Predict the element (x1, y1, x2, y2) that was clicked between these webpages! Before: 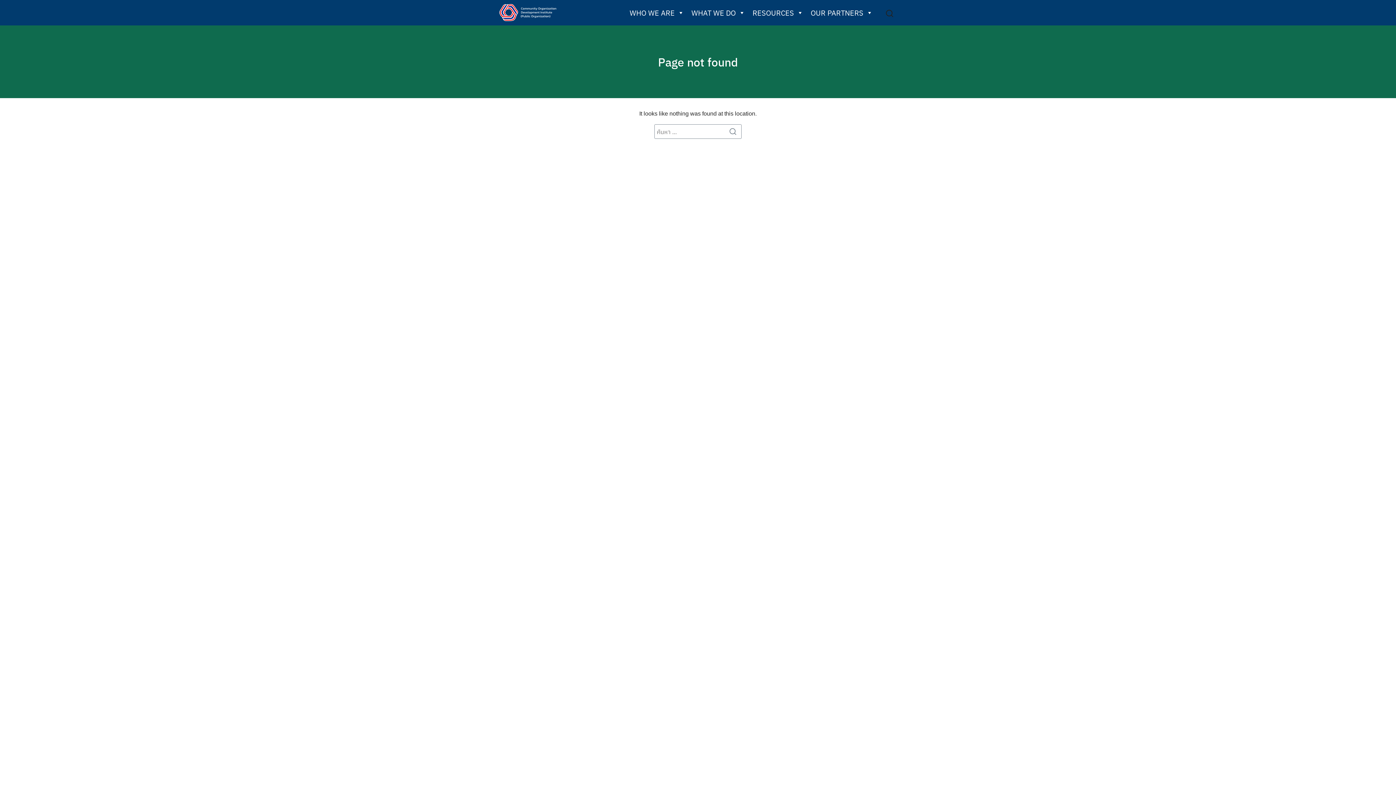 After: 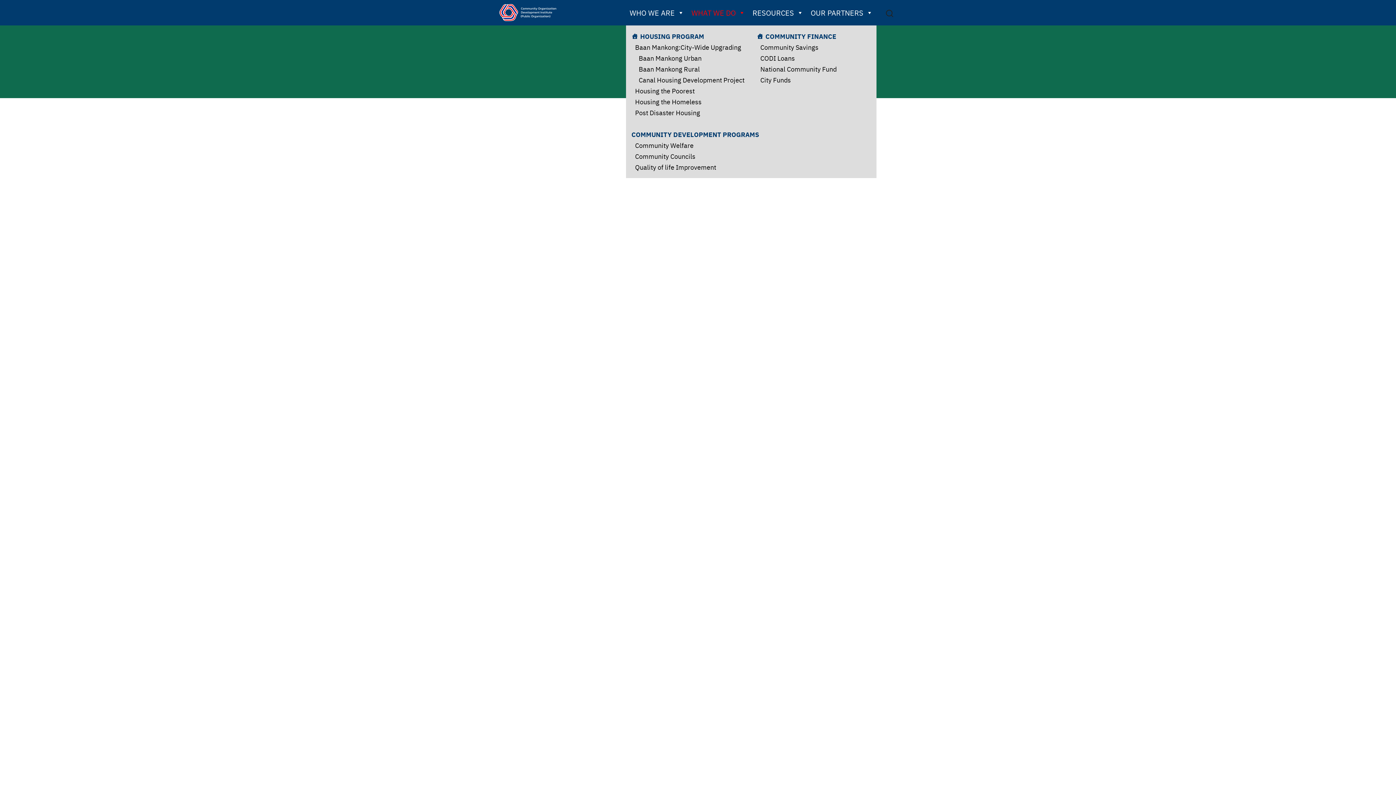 Action: bbox: (688, 0, 749, 25) label: WHAT WE DO